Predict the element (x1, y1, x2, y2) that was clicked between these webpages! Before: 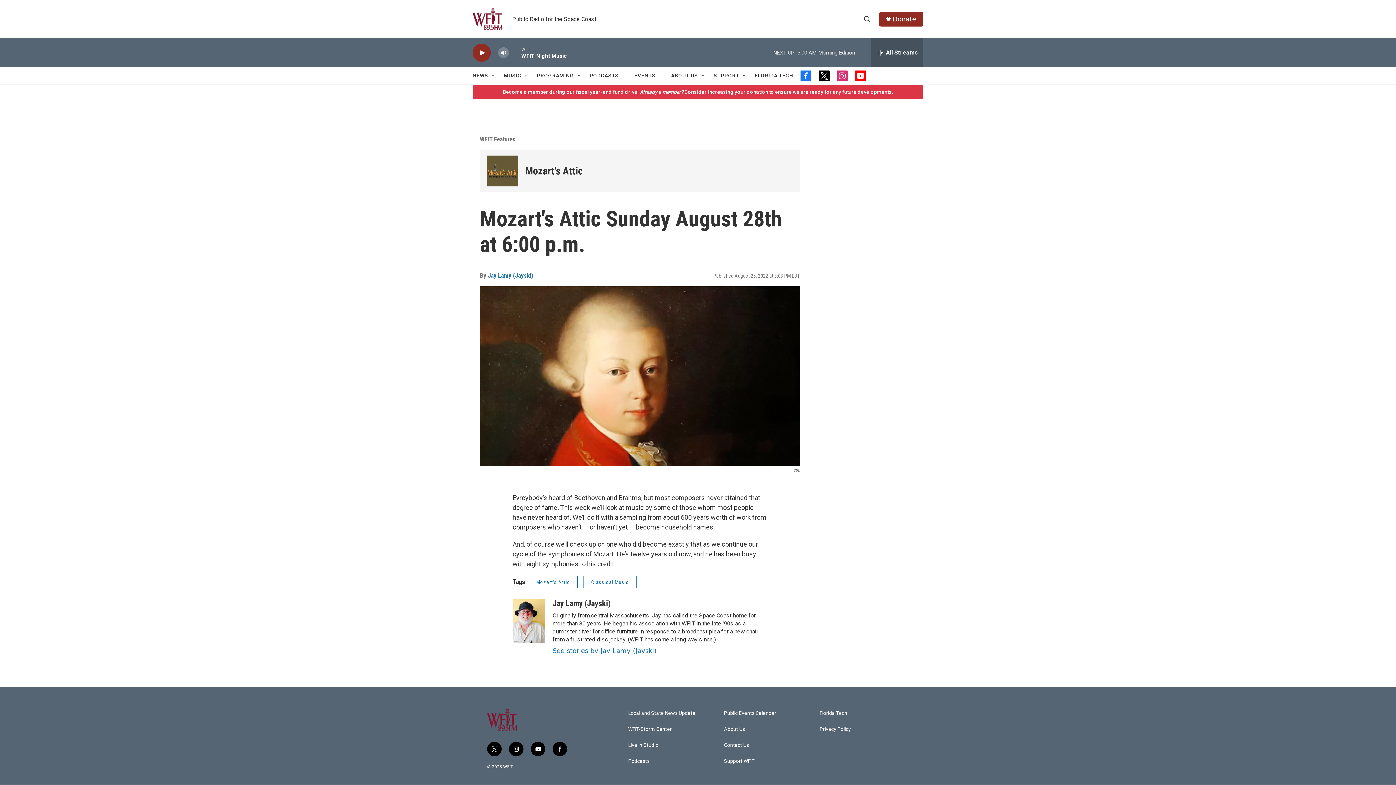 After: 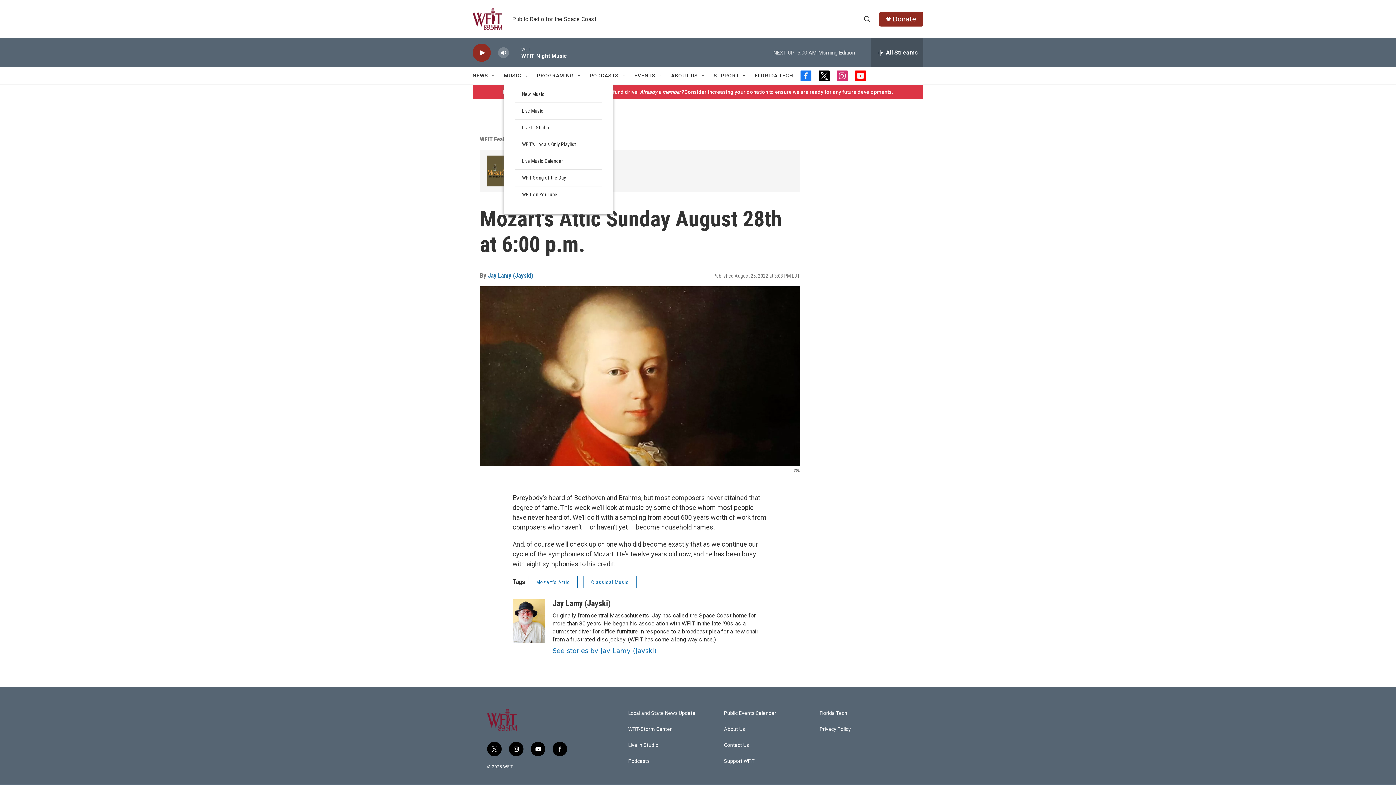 Action: label: Open Sub Navigation bbox: (524, 72, 529, 78)